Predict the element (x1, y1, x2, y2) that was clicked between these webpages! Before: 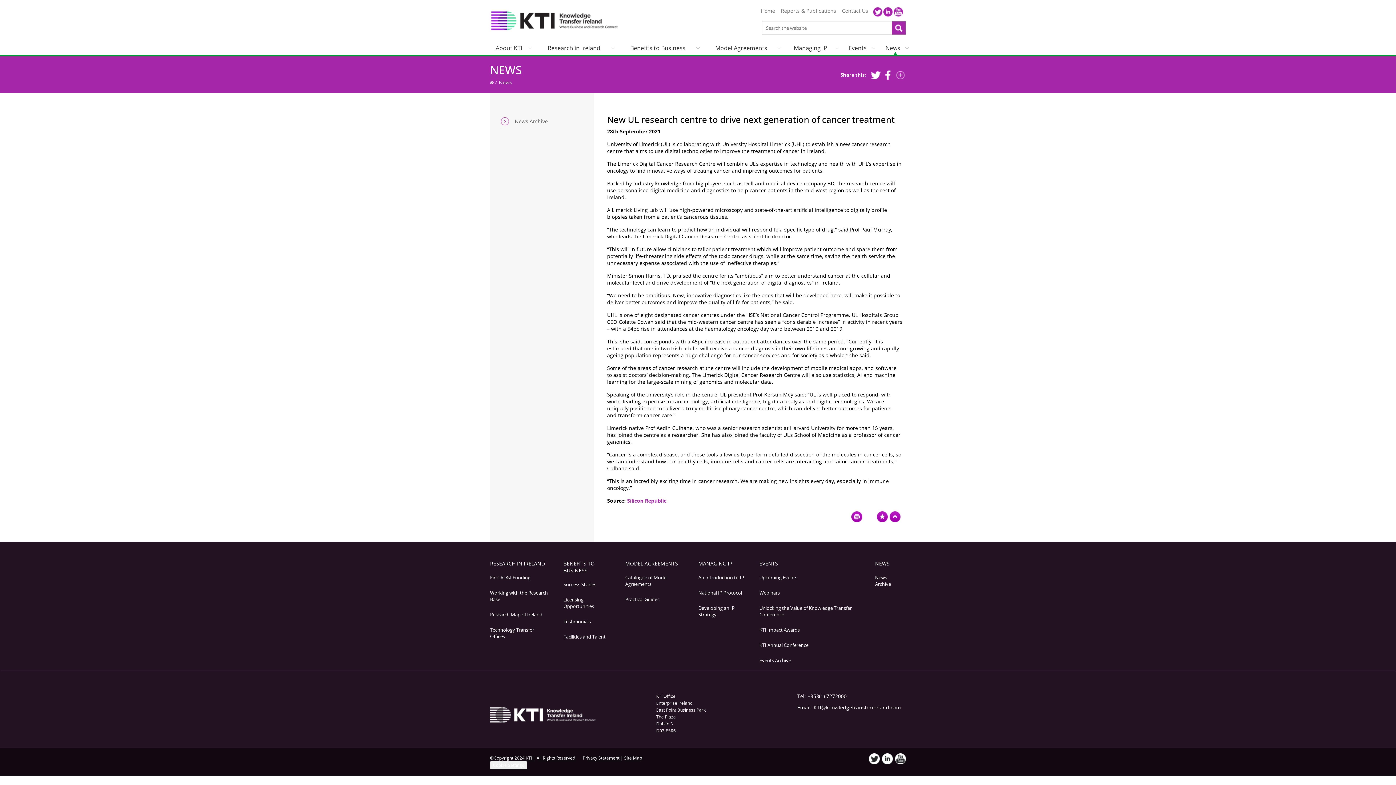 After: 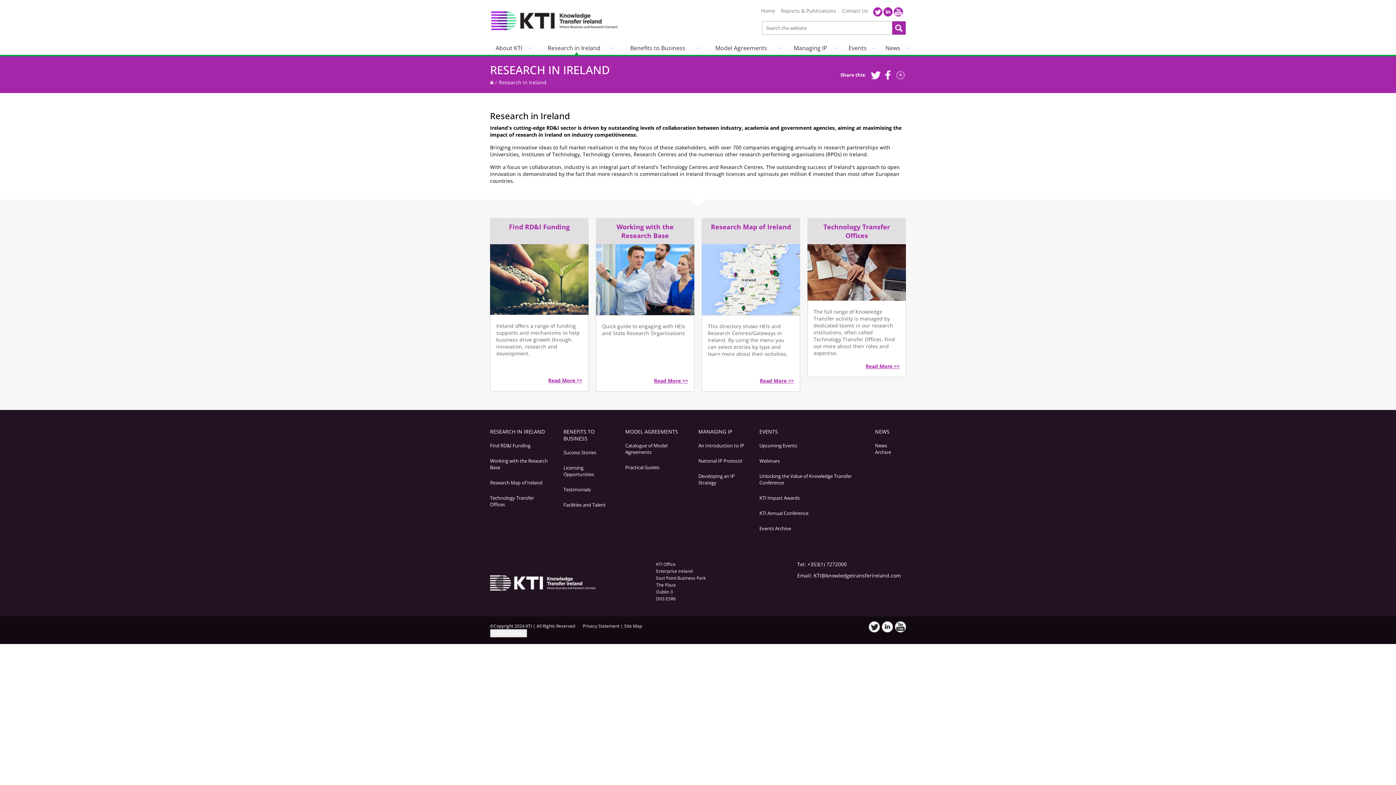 Action: label: Research in Ireland bbox: (538, 41, 610, 54)